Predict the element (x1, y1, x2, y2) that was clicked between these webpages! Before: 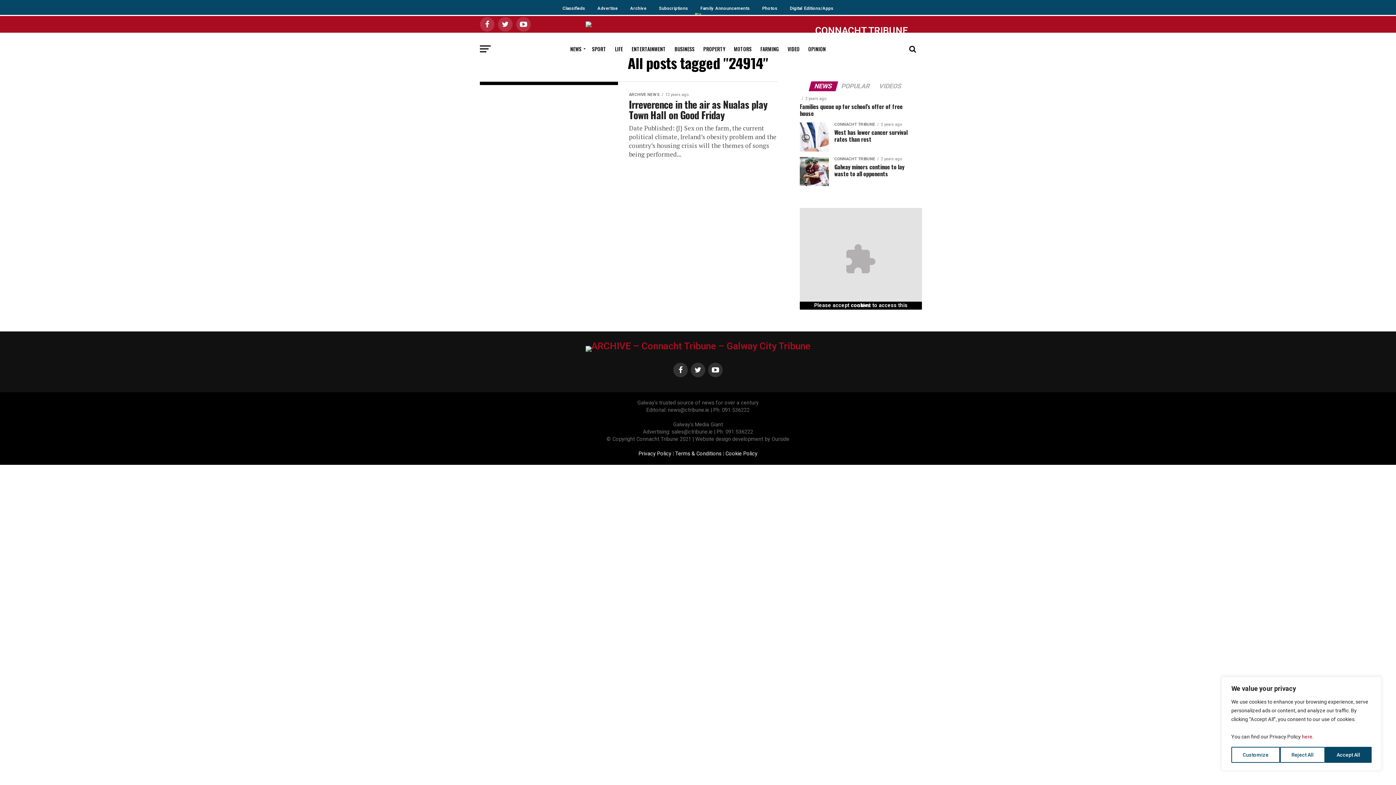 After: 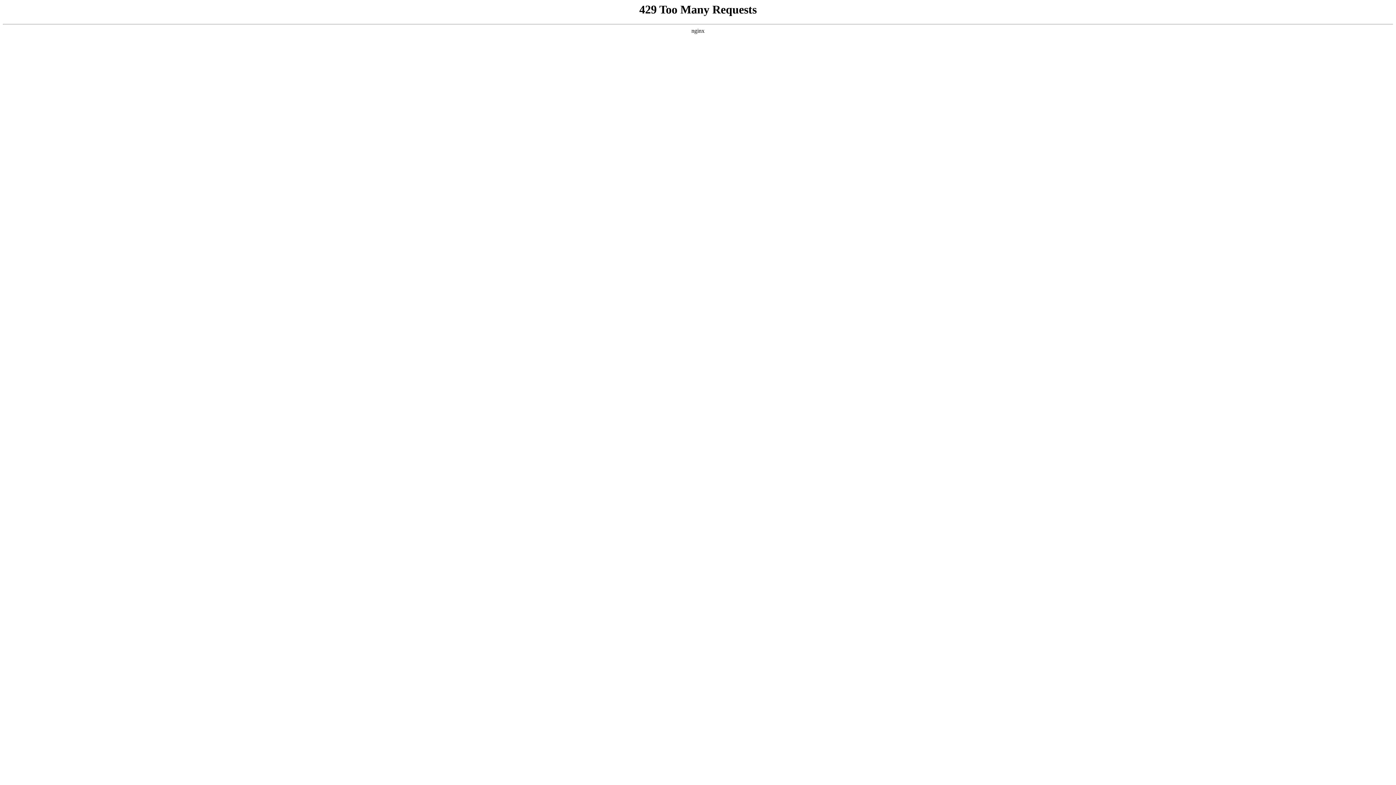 Action: label: NEWS bbox: (566, 40, 587, 58)